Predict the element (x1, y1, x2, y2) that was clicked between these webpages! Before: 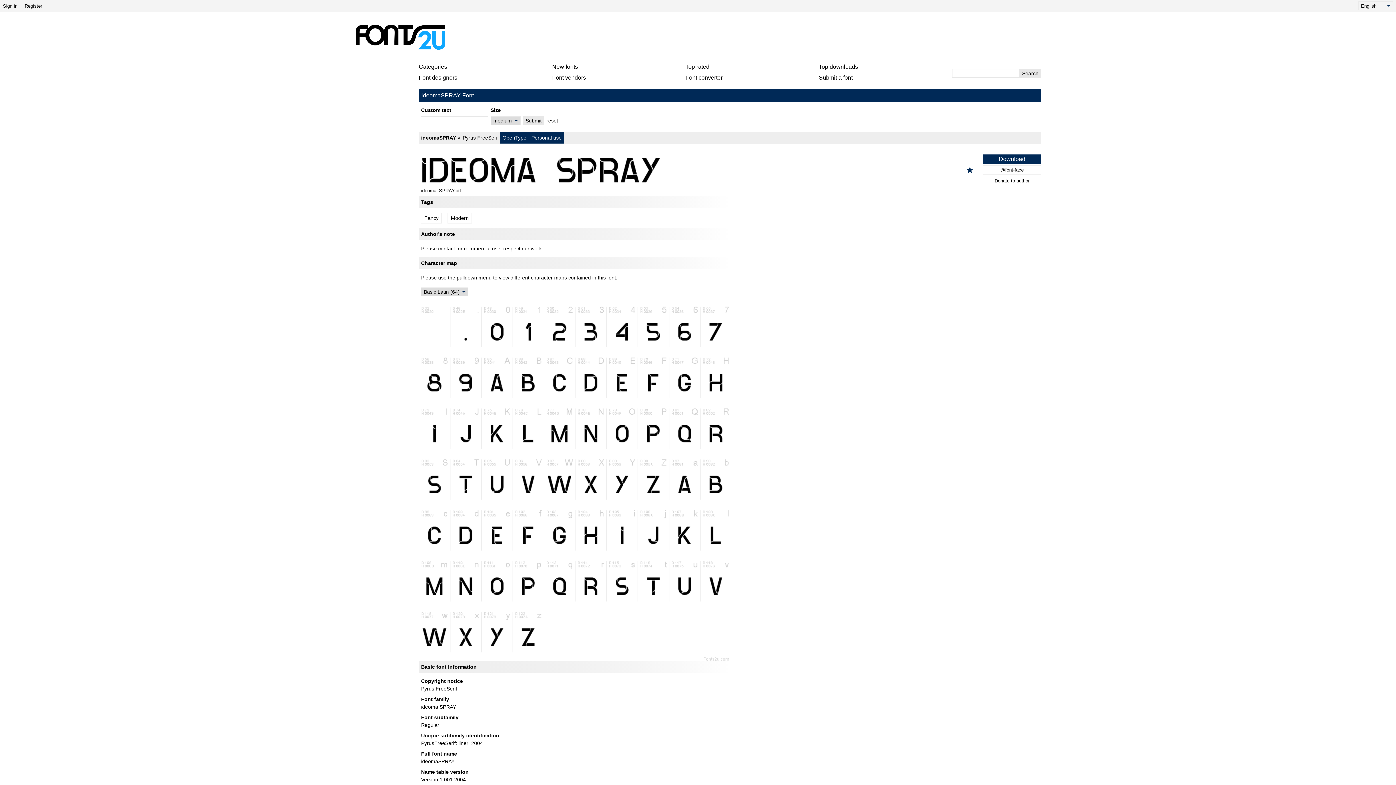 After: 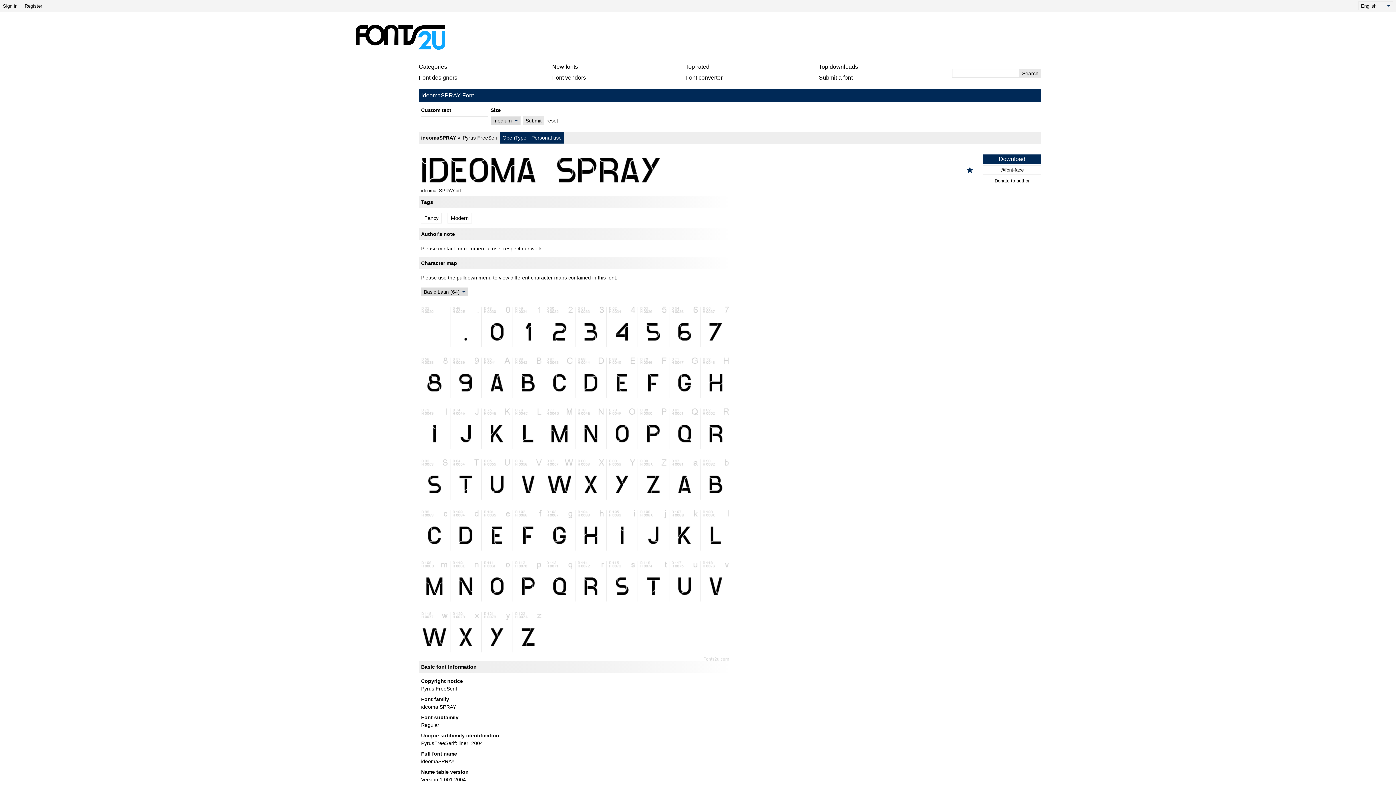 Action: label: Donate to author bbox: (983, 176, 1041, 185)